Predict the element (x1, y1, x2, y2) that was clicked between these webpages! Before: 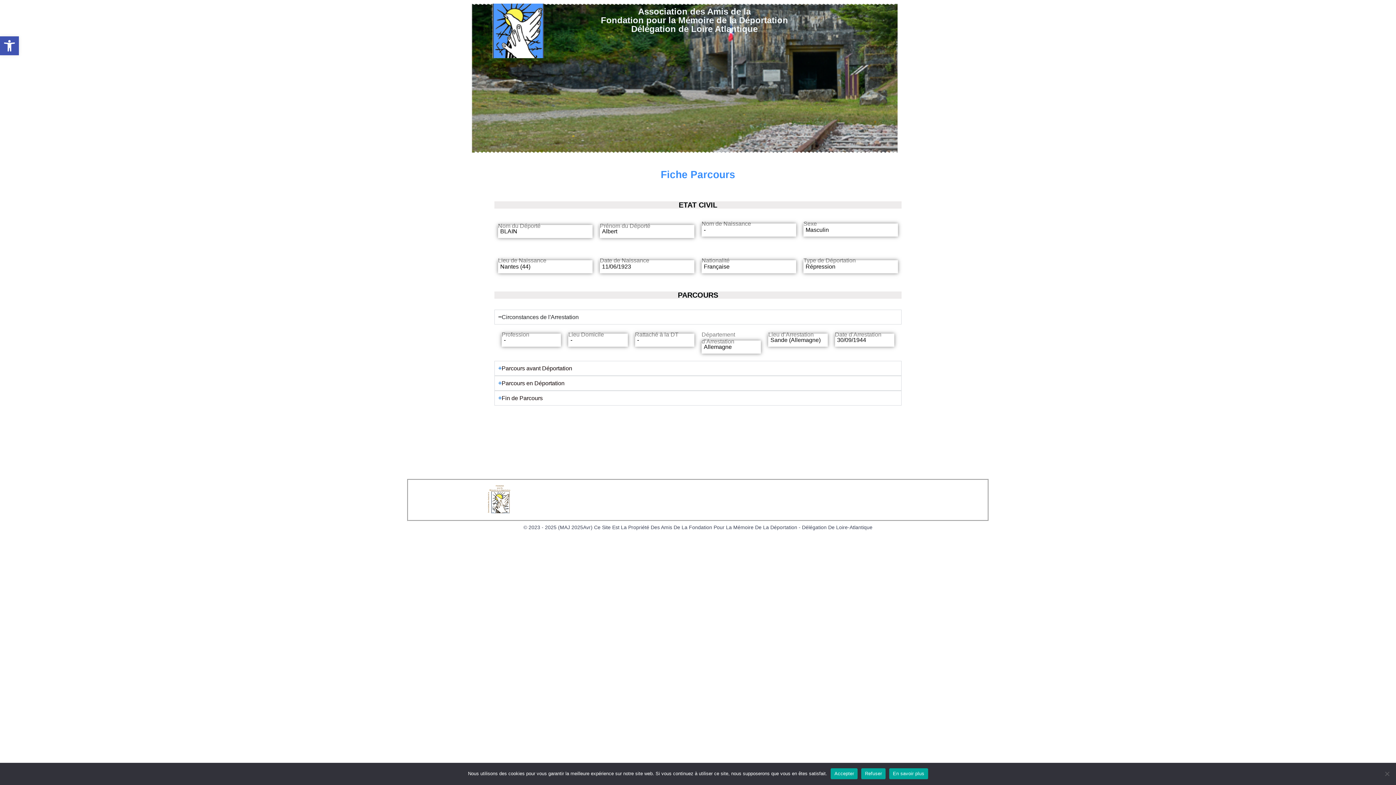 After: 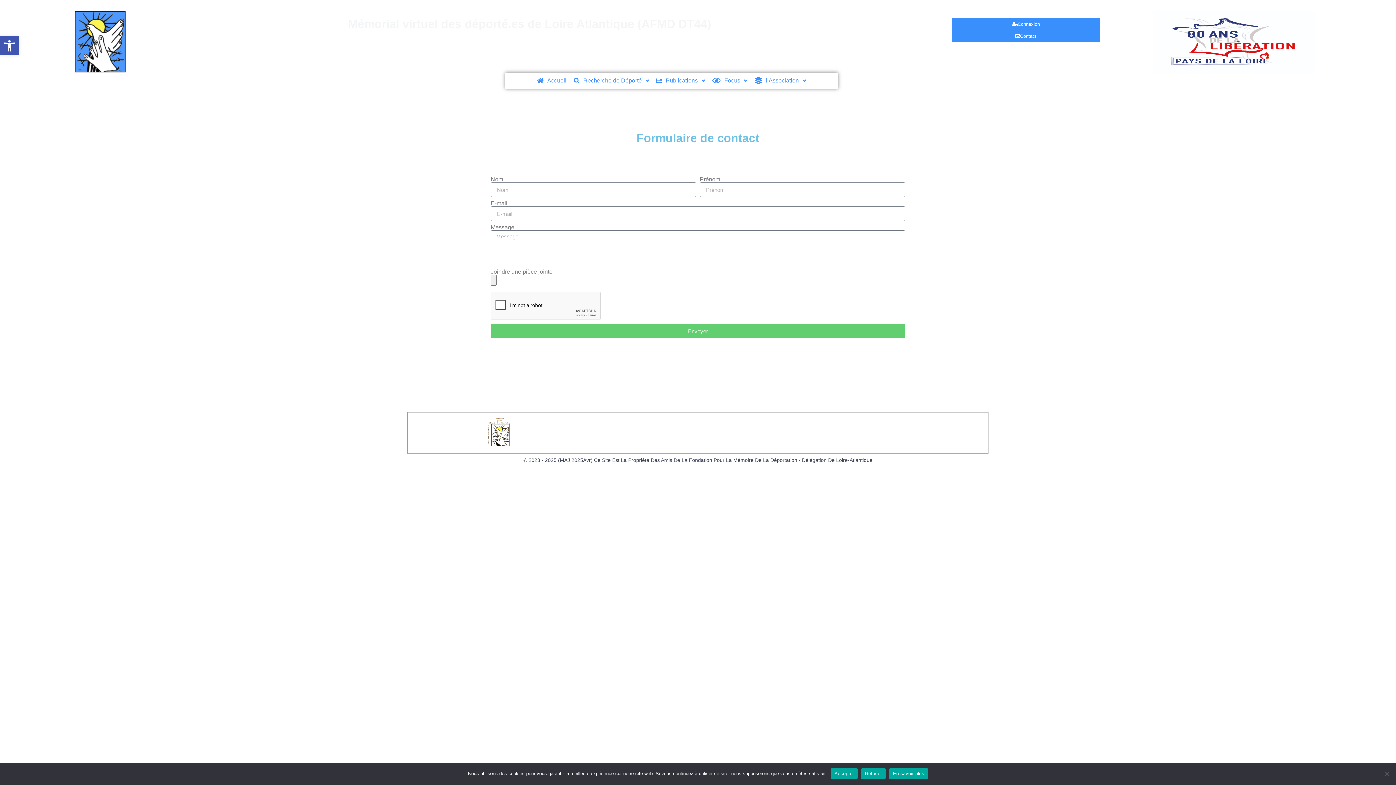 Action: bbox: (736, 491, 812, 508) label: Formulaire de Contact